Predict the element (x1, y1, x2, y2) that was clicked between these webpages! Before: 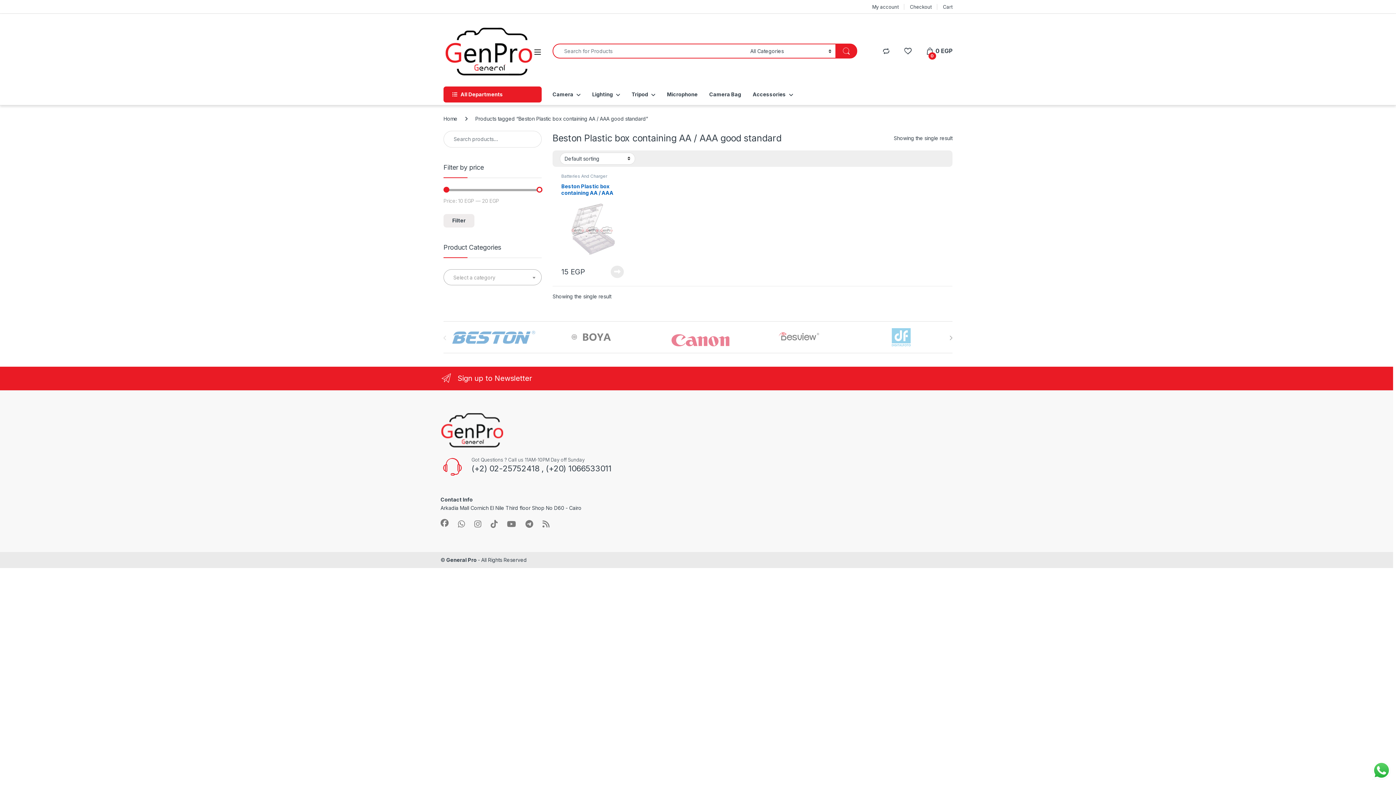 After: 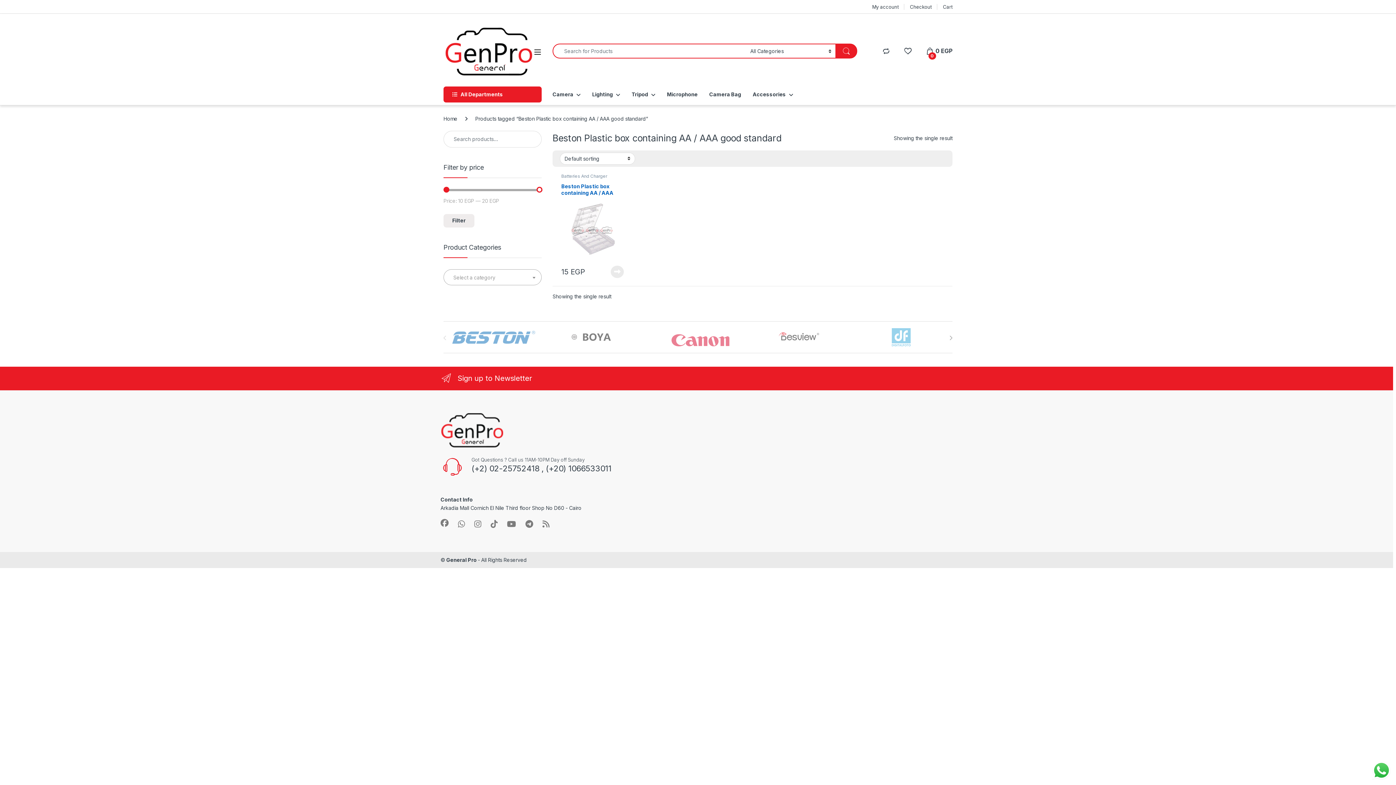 Action: bbox: (446, 557, 477, 563) label: General Pro 